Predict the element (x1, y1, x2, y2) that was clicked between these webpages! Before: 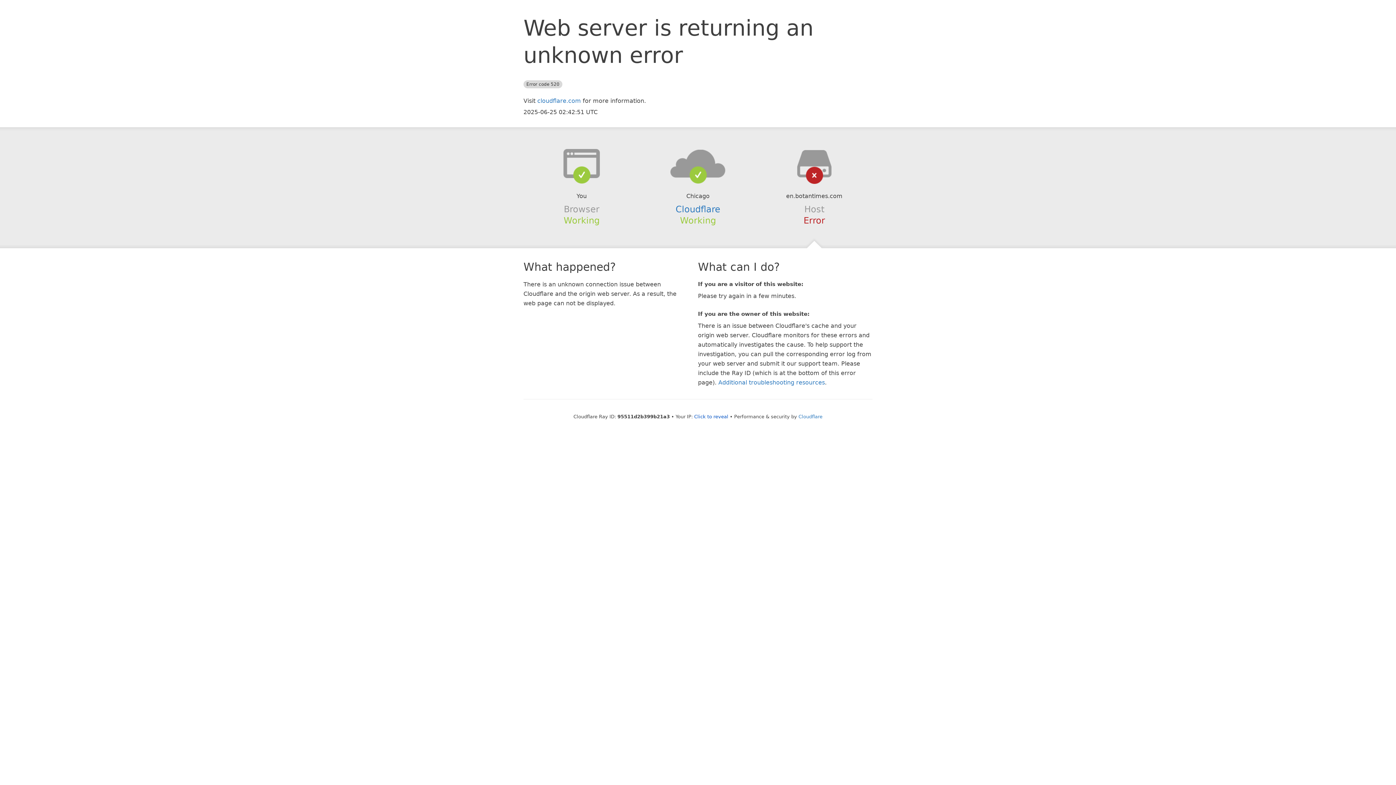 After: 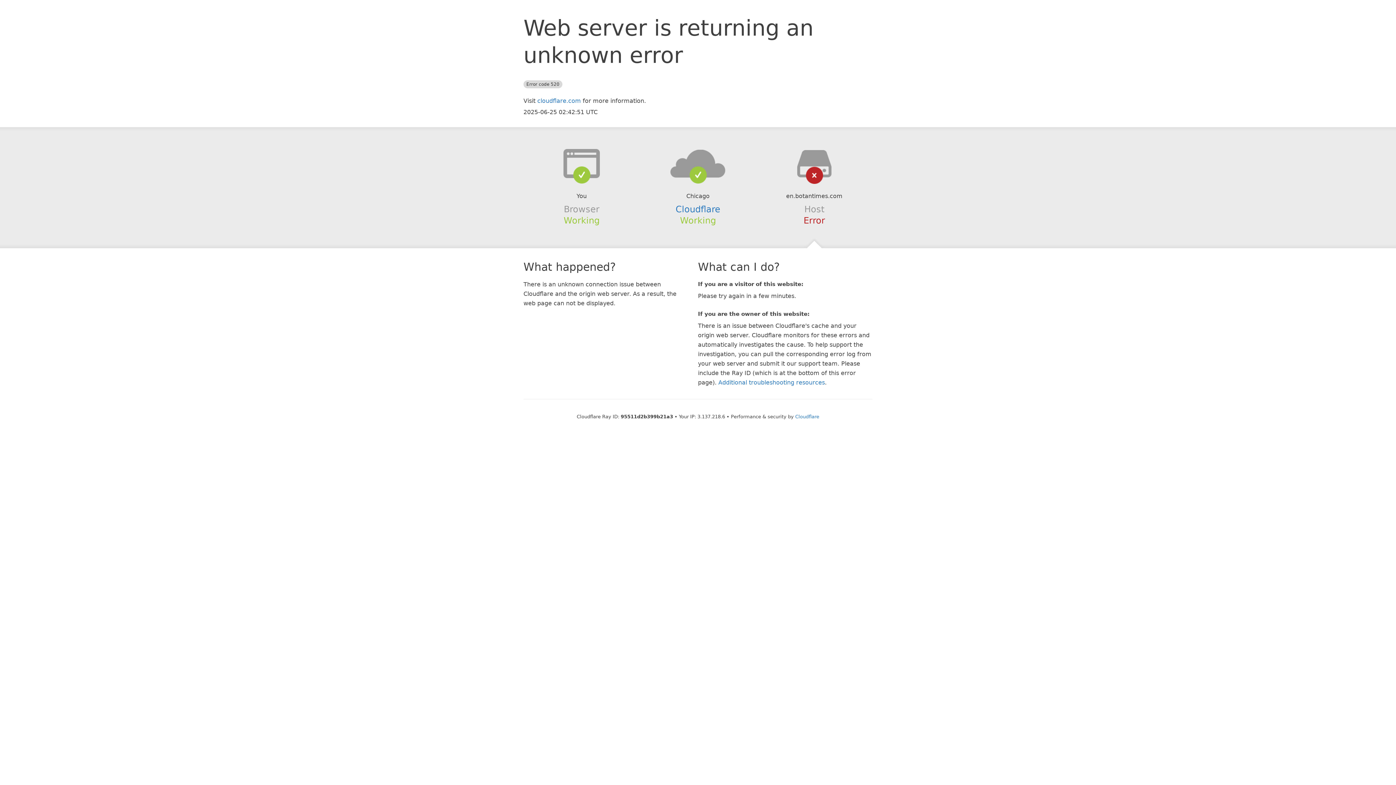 Action: label: Click to reveal bbox: (694, 414, 728, 419)